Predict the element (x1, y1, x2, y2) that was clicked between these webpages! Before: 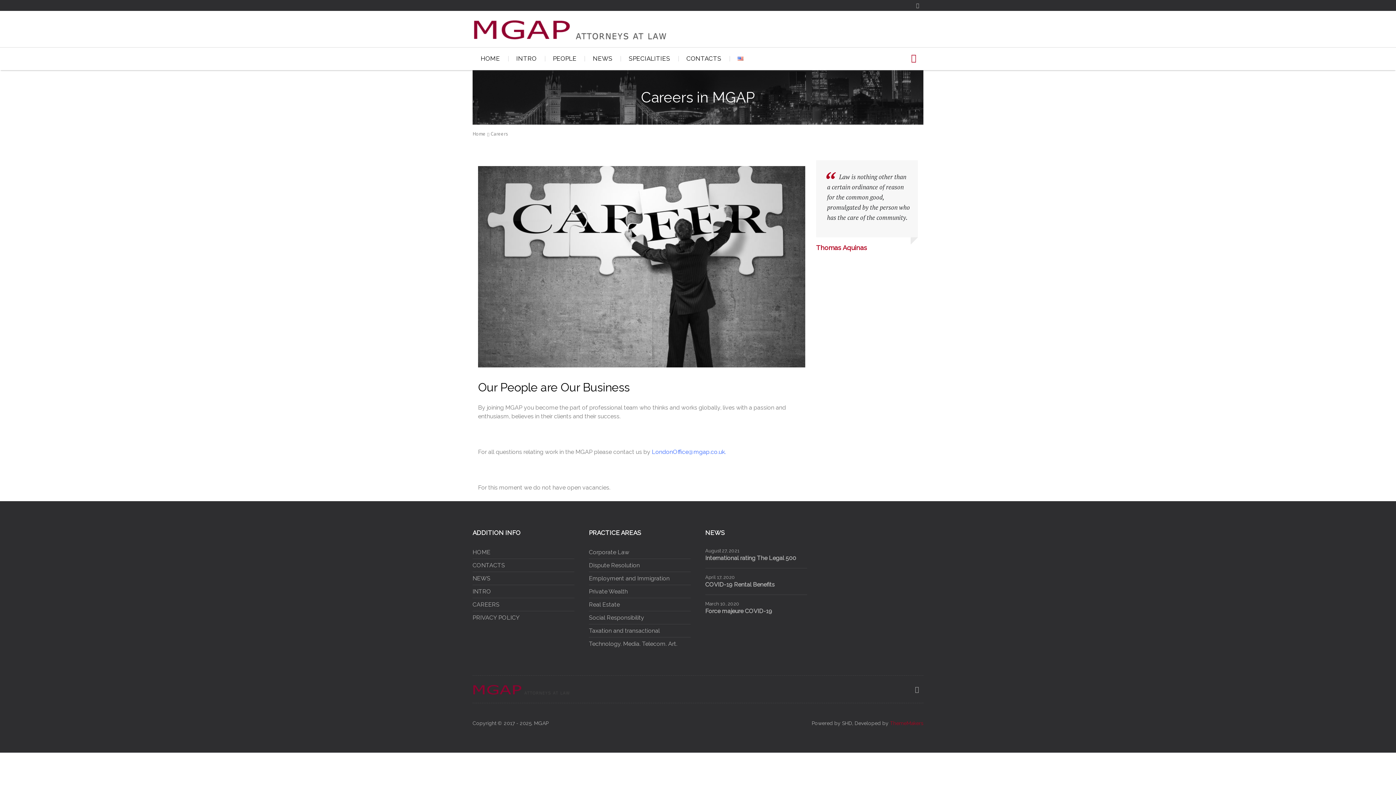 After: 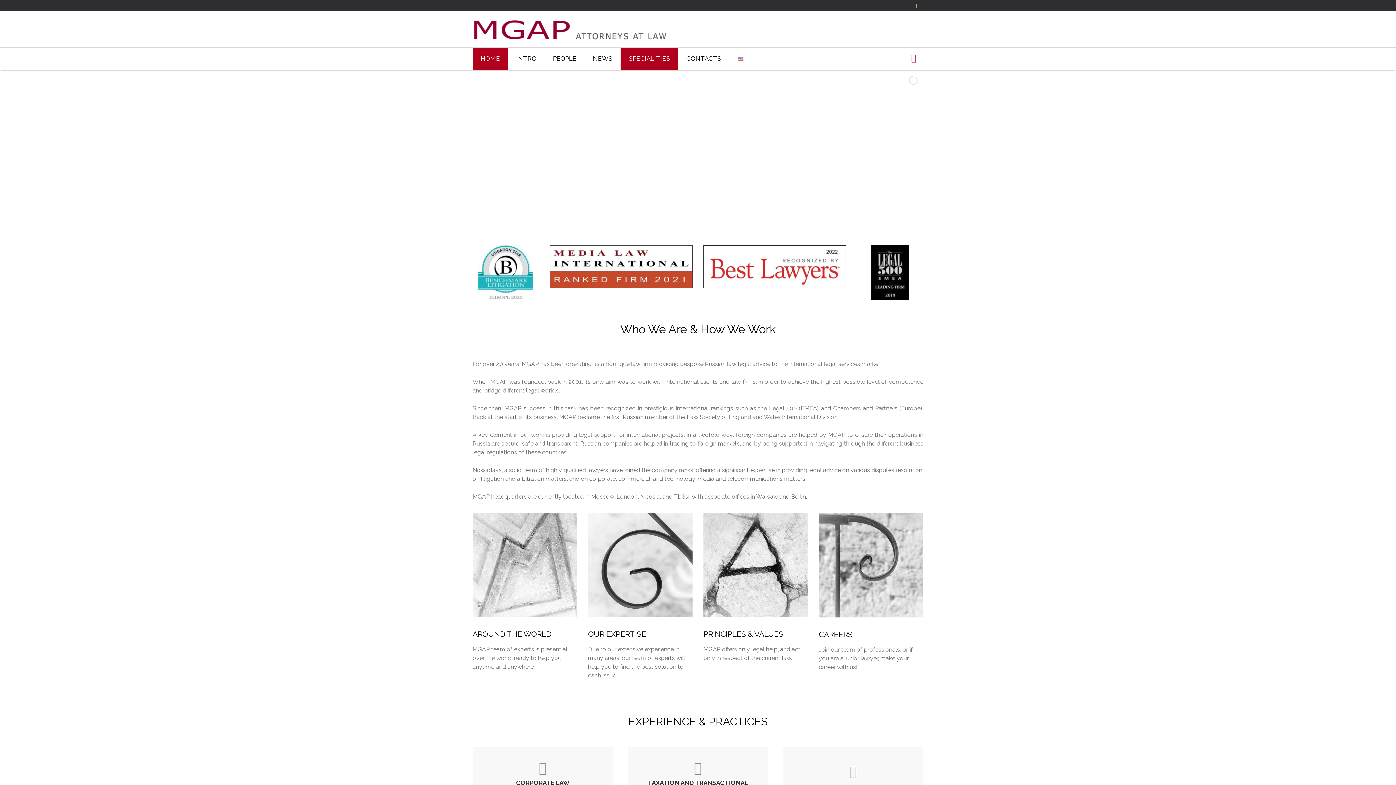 Action: label: Home bbox: (472, 130, 489, 137)